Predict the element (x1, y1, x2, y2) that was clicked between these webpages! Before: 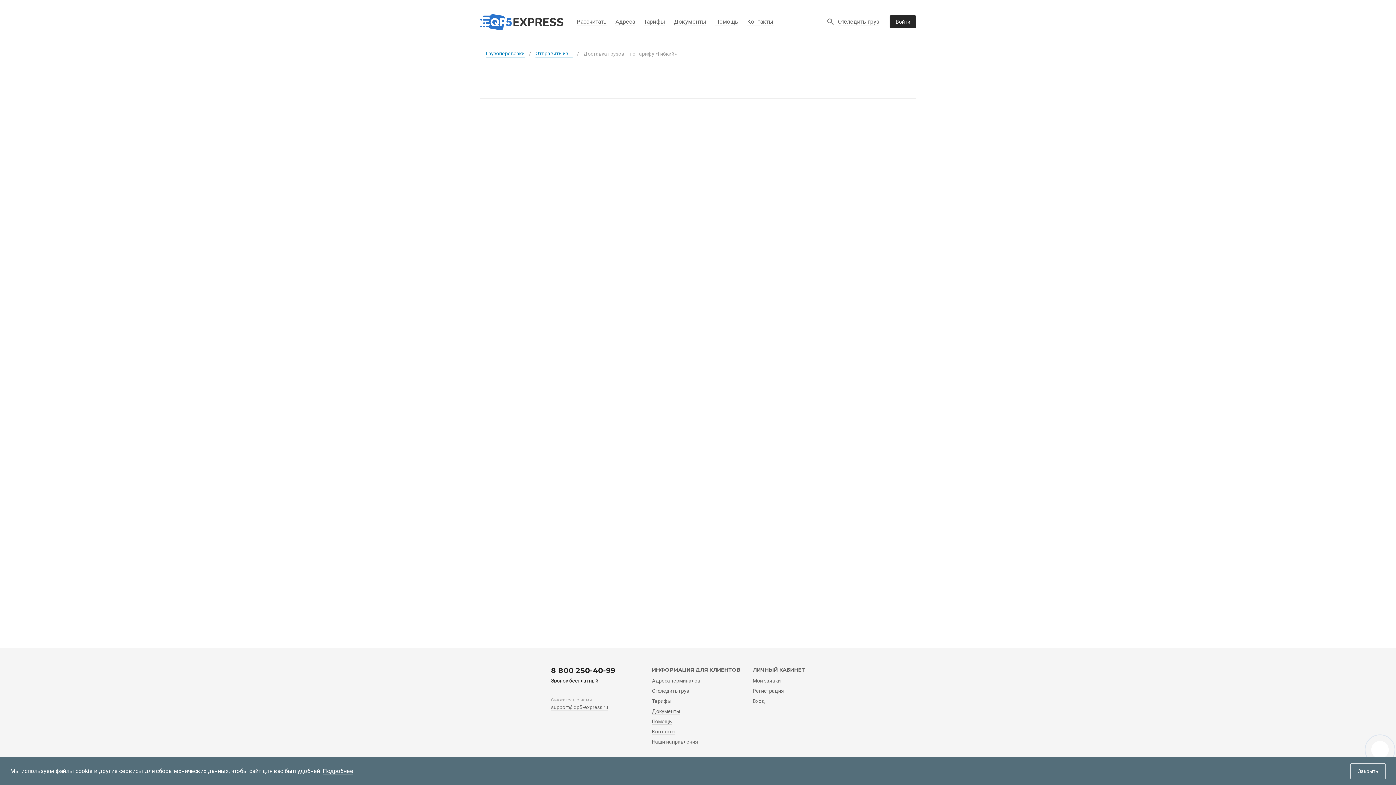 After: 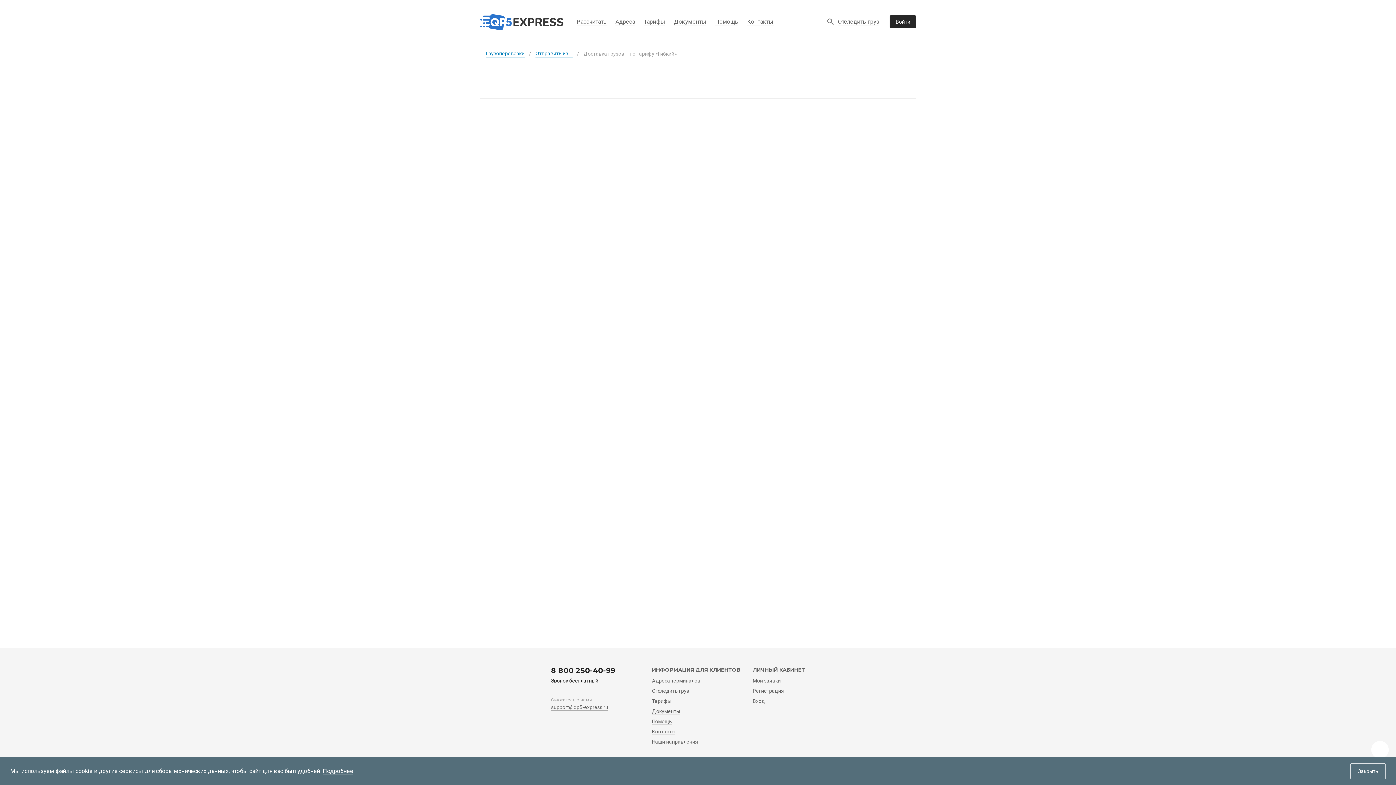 Action: bbox: (551, 704, 608, 710) label: support@qp5-express.ru